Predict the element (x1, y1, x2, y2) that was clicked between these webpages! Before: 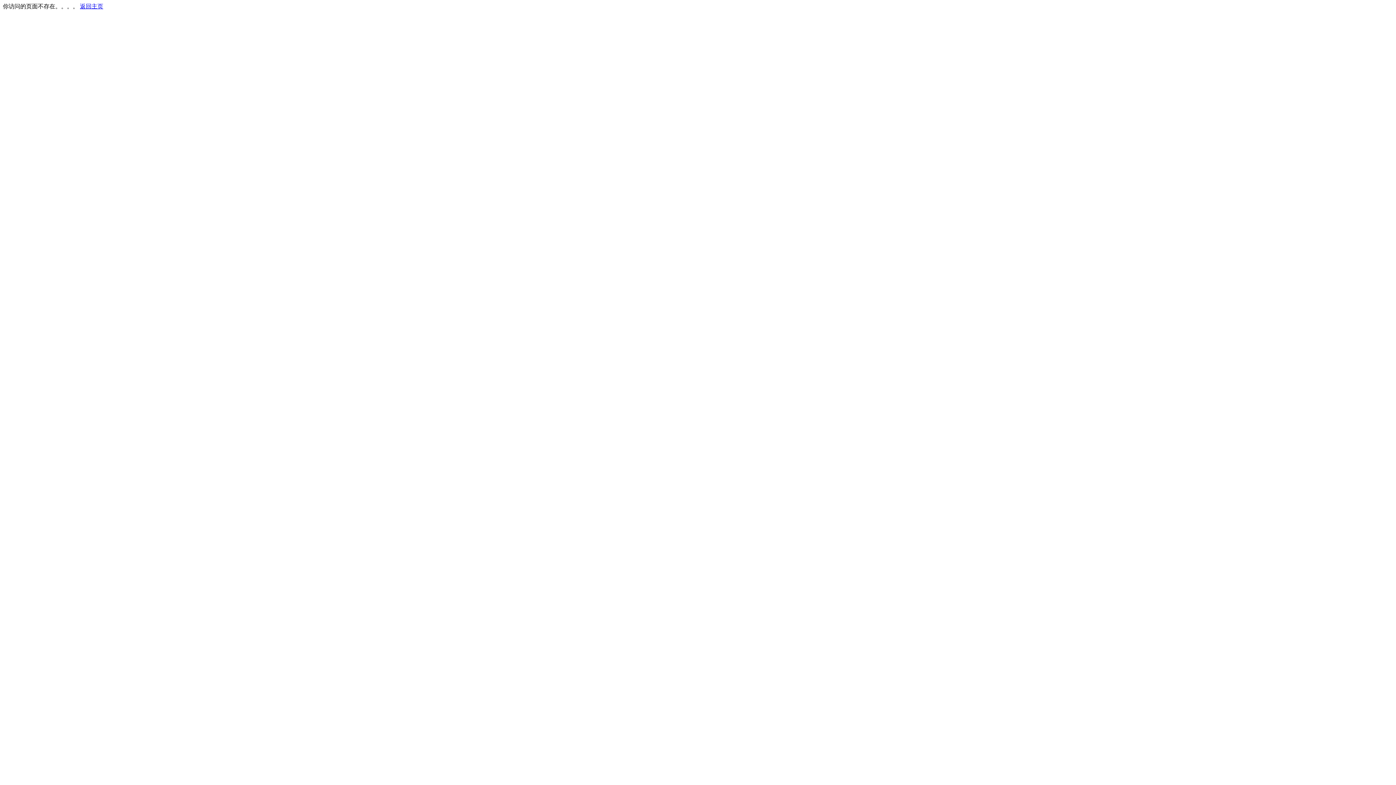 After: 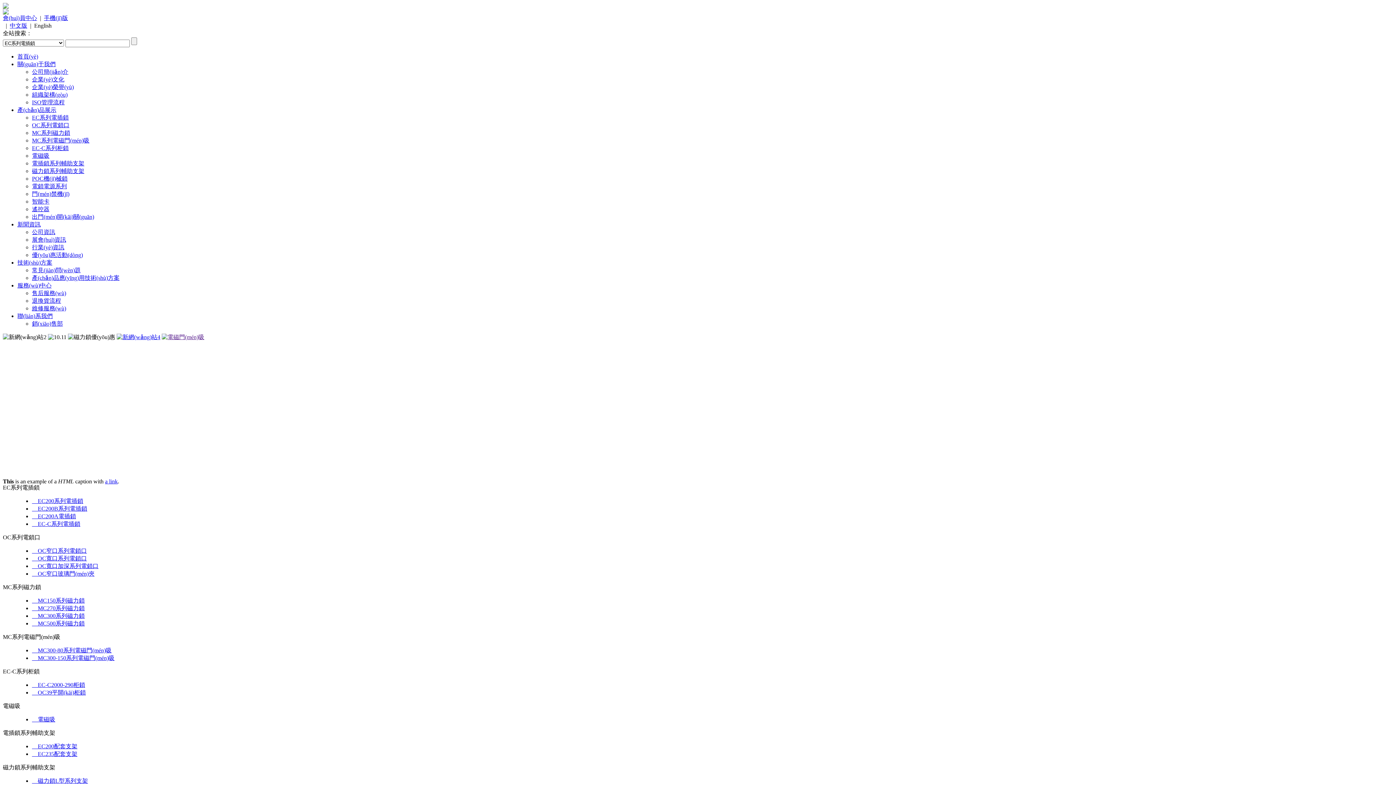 Action: label: 返回主页 bbox: (80, 3, 103, 9)